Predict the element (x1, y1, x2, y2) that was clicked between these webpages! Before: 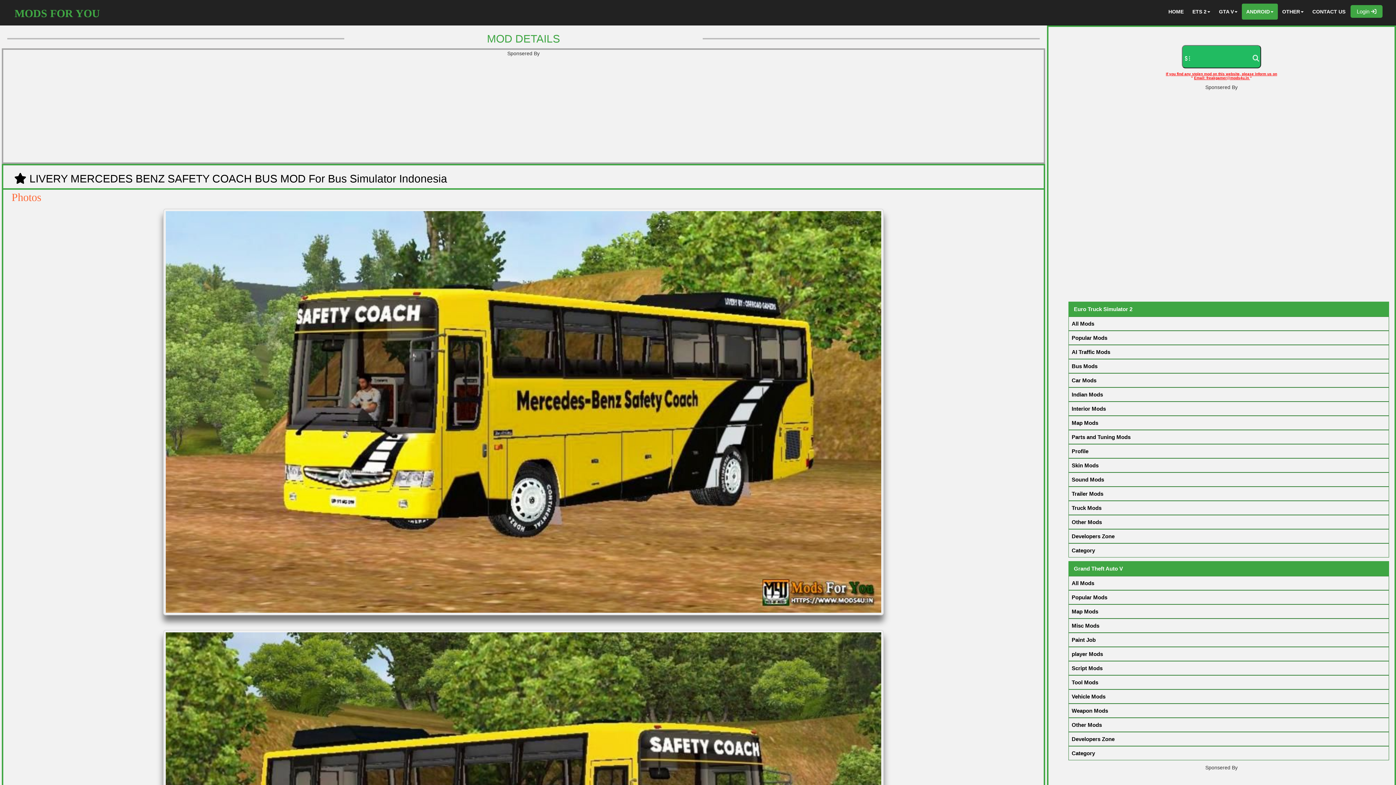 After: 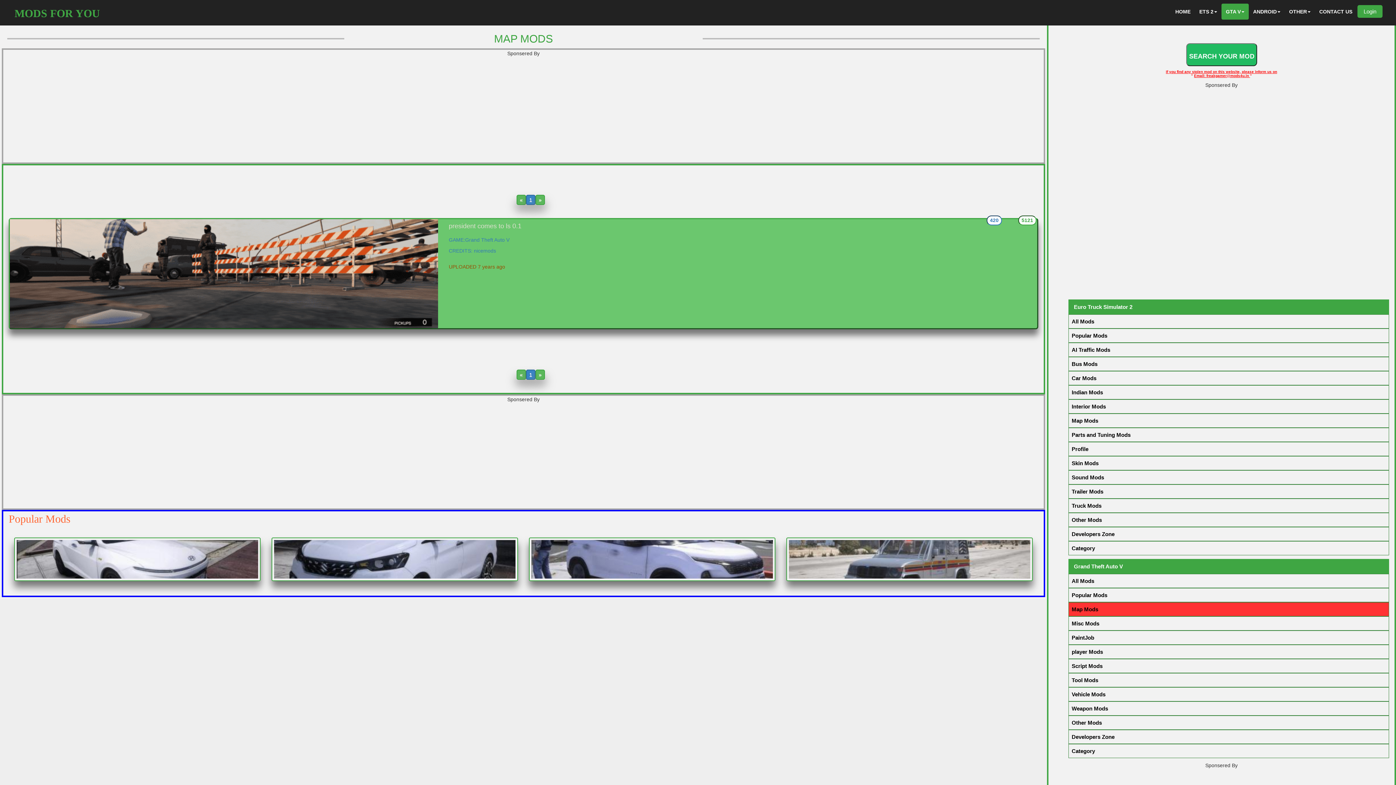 Action: bbox: (1068, 604, 1389, 618) label: Map Mods